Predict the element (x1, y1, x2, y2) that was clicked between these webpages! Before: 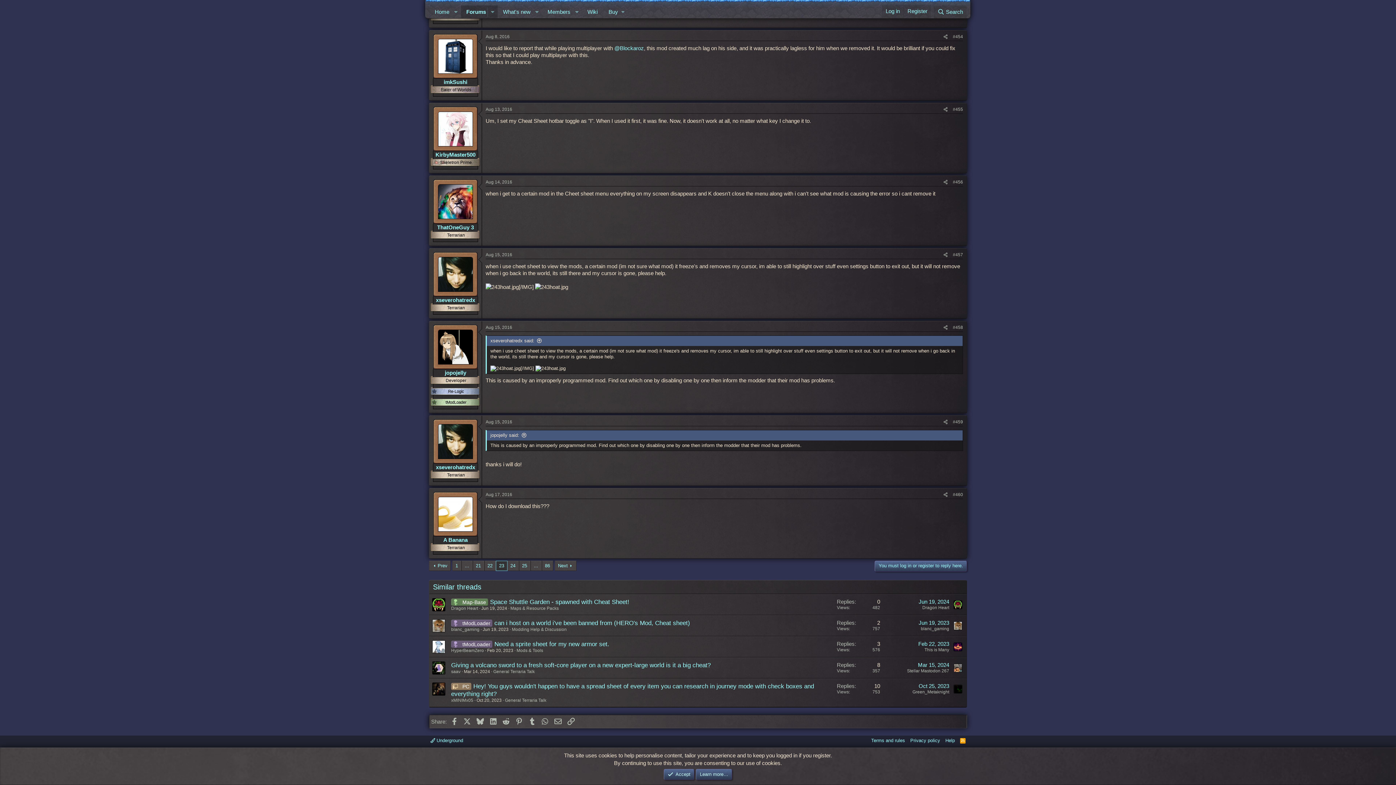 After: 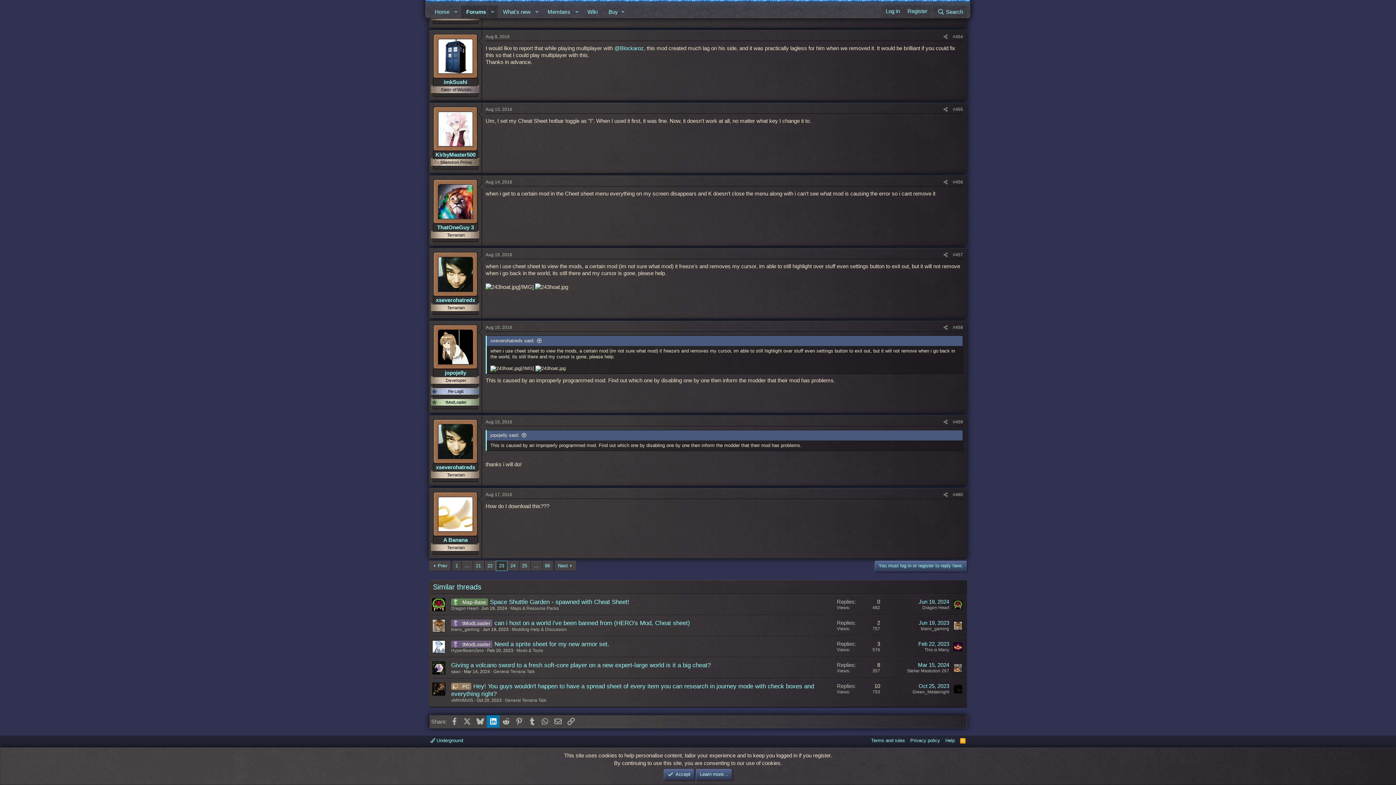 Action: bbox: (486, 715, 499, 727) label: LinkedIn